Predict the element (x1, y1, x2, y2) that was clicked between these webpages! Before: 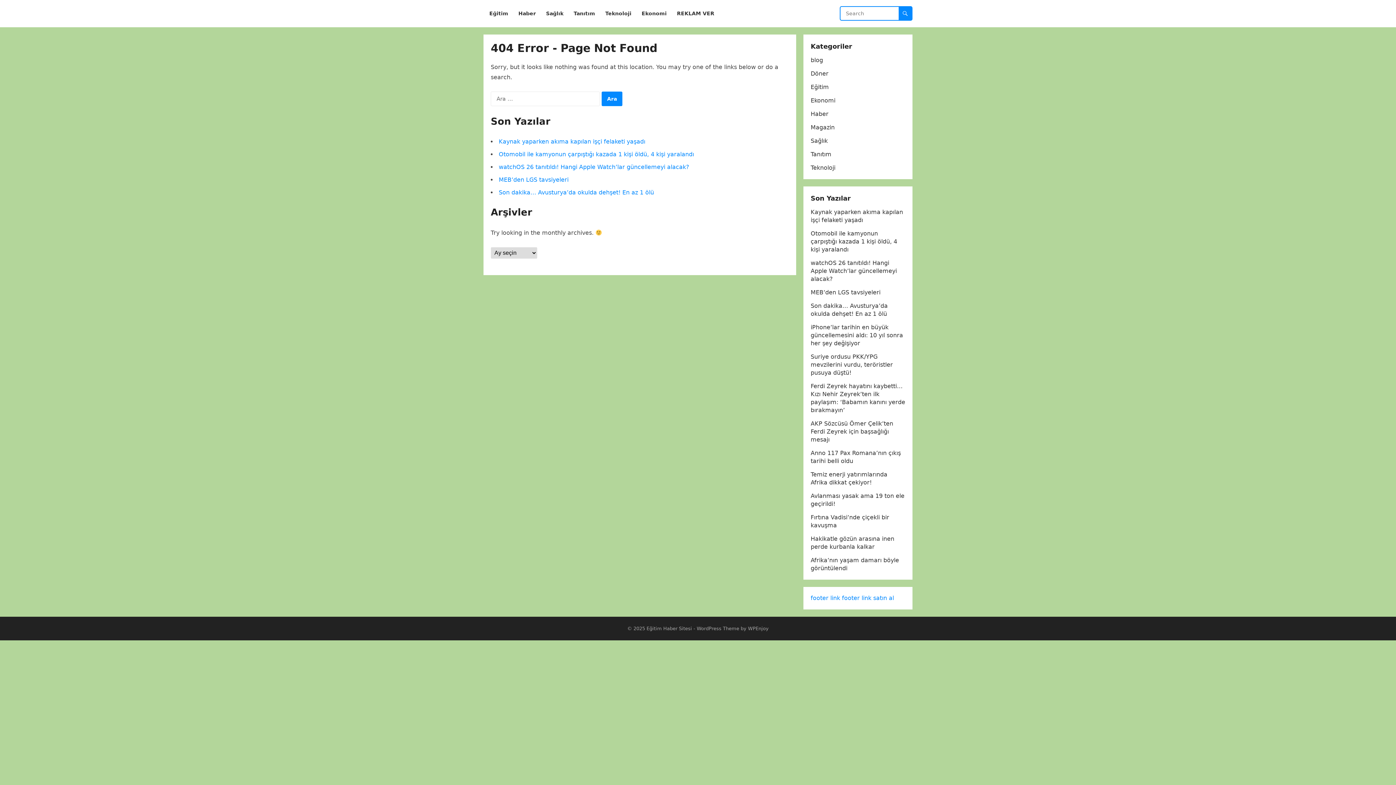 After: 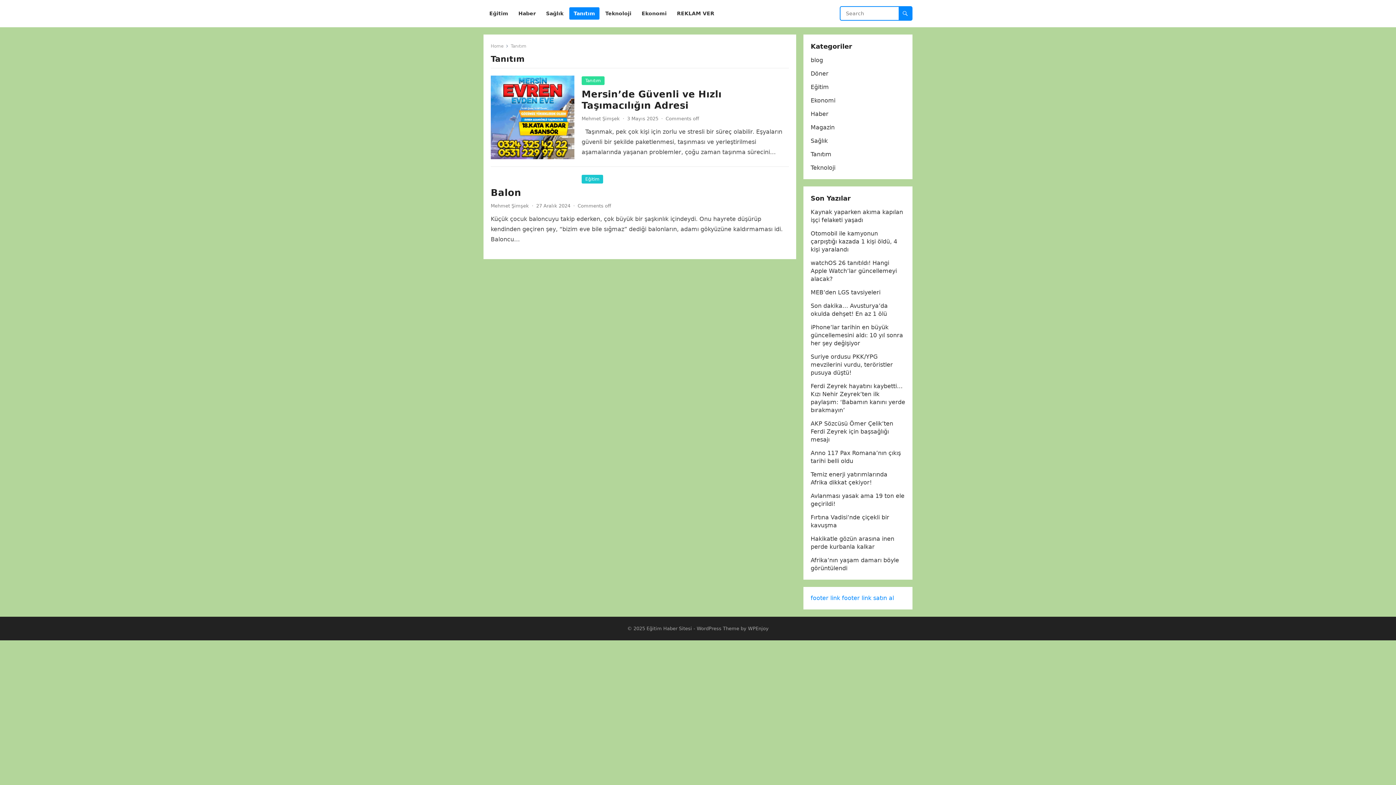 Action: label: Tanıtım bbox: (569, 0, 599, 27)